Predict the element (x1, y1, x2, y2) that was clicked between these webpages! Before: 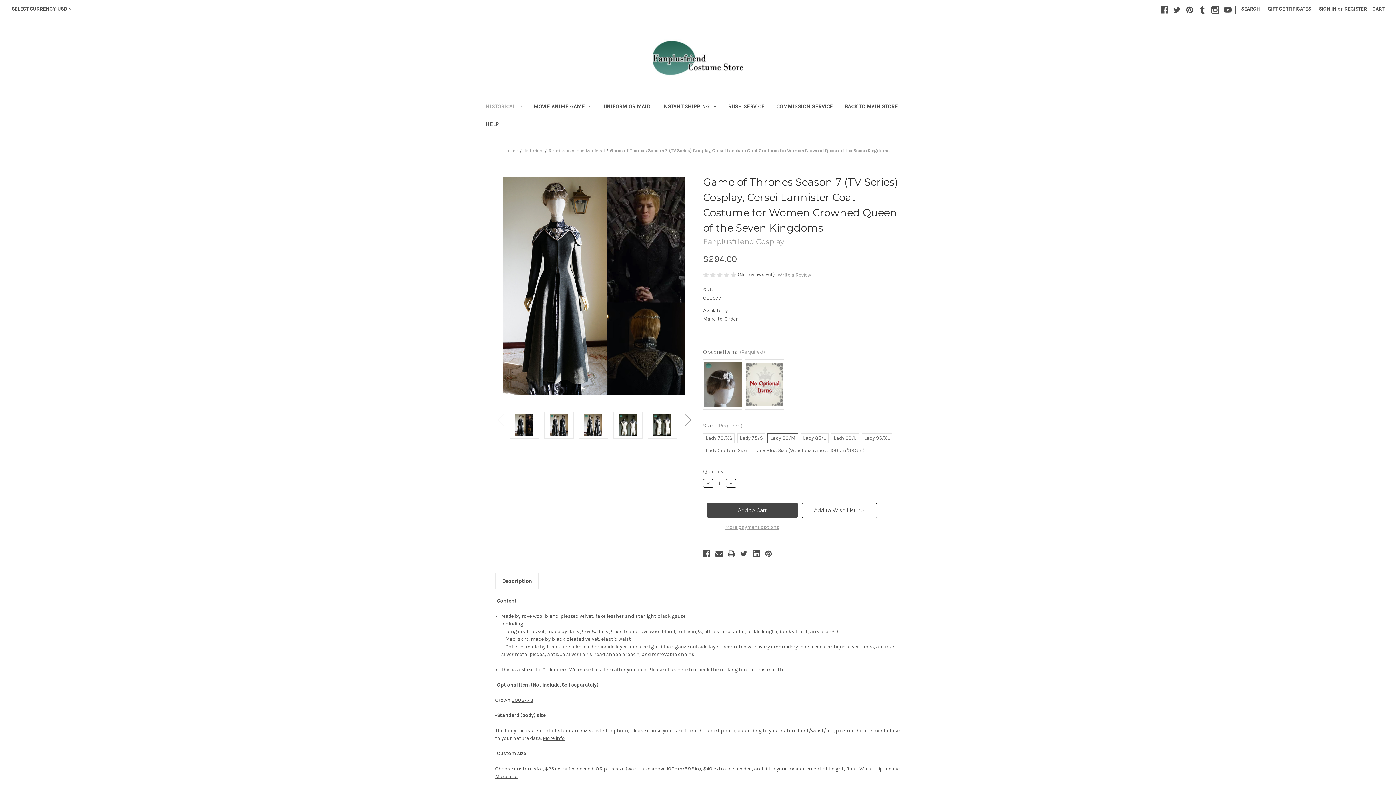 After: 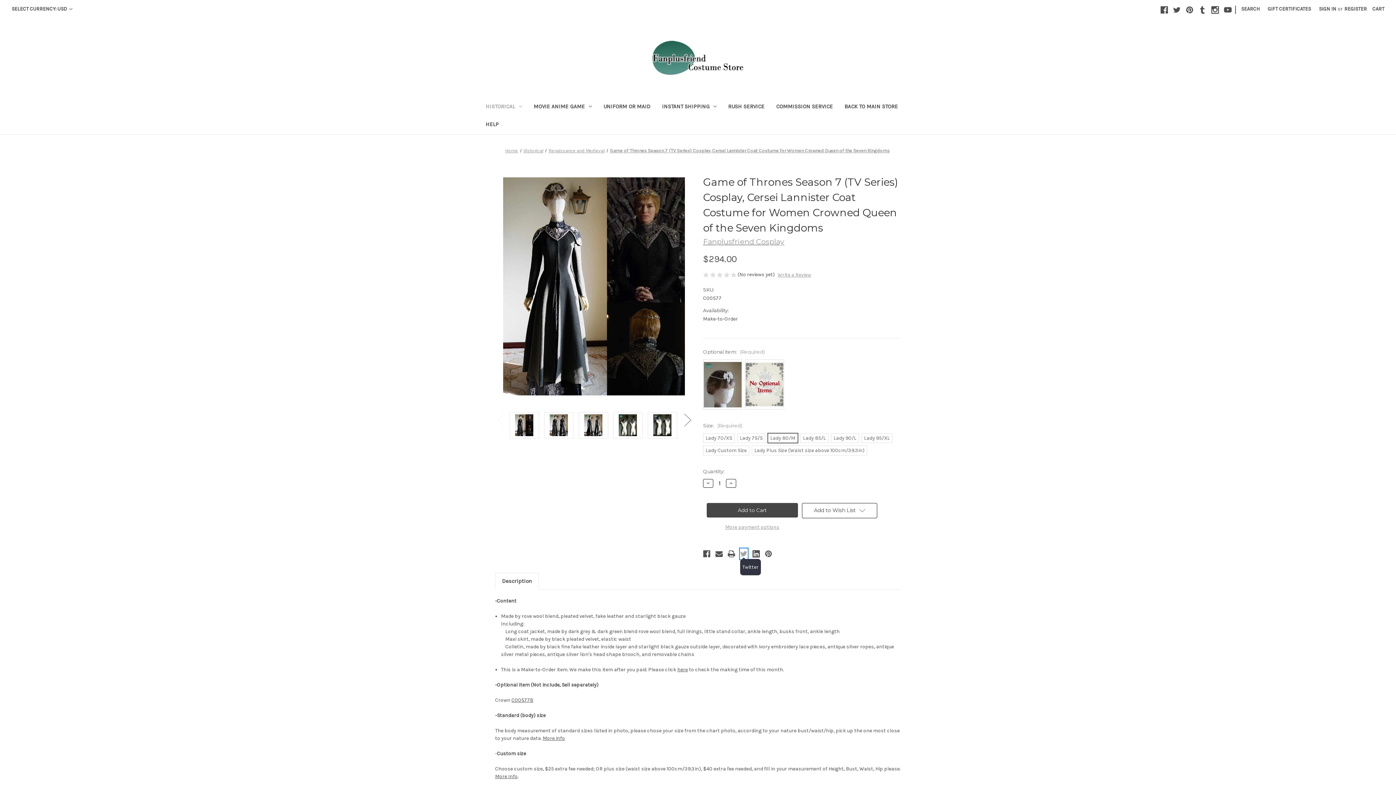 Action: bbox: (740, 549, 747, 559) label: Twitter